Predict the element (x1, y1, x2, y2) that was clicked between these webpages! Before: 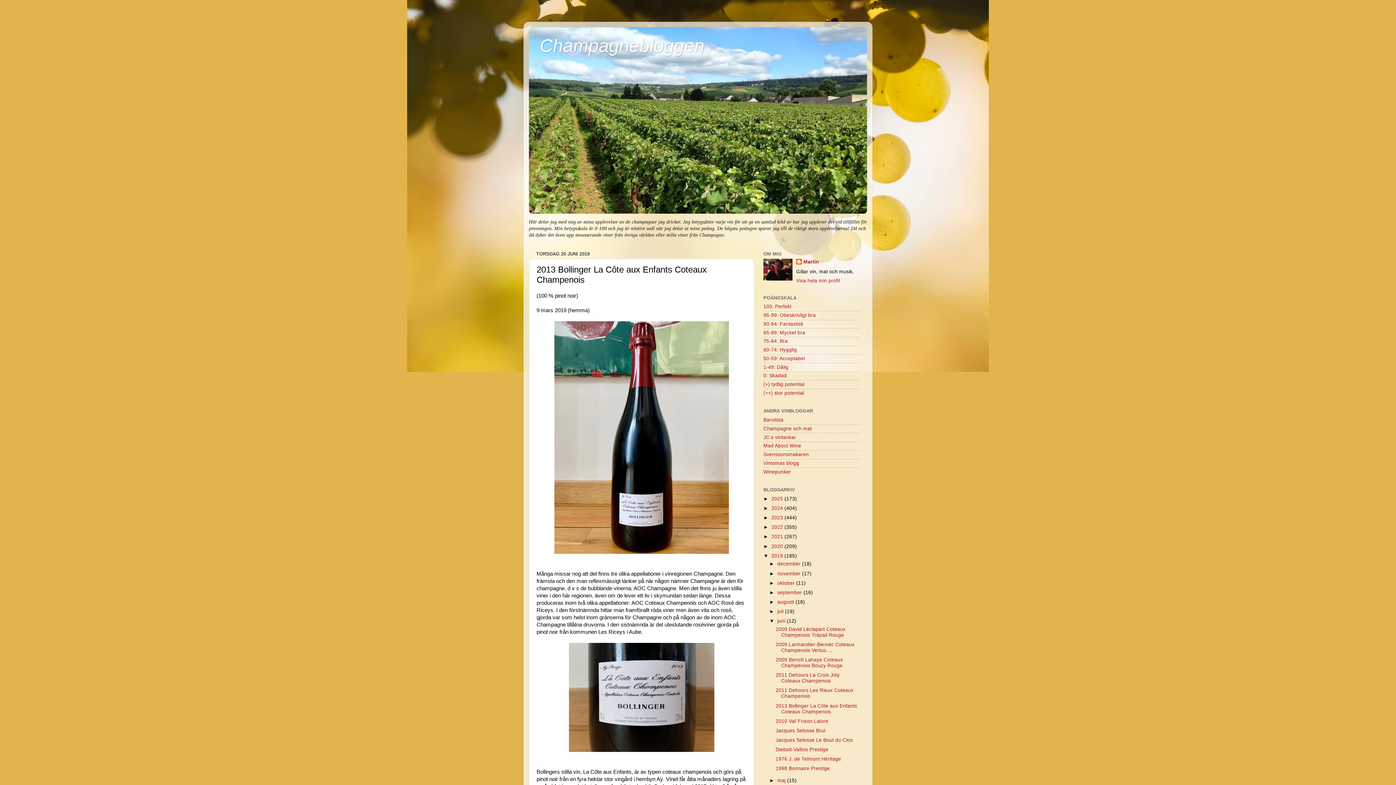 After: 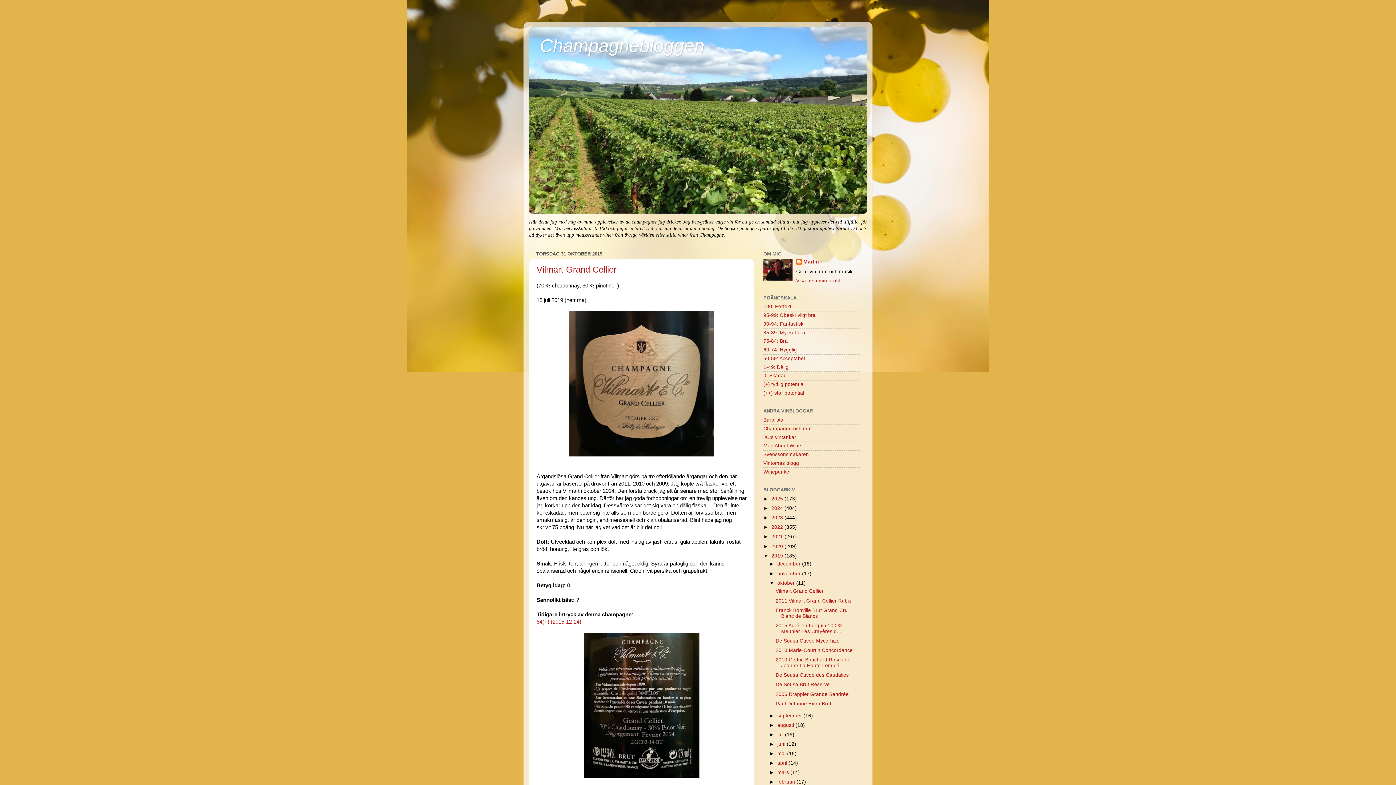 Action: bbox: (777, 580, 796, 586) label: oktober 